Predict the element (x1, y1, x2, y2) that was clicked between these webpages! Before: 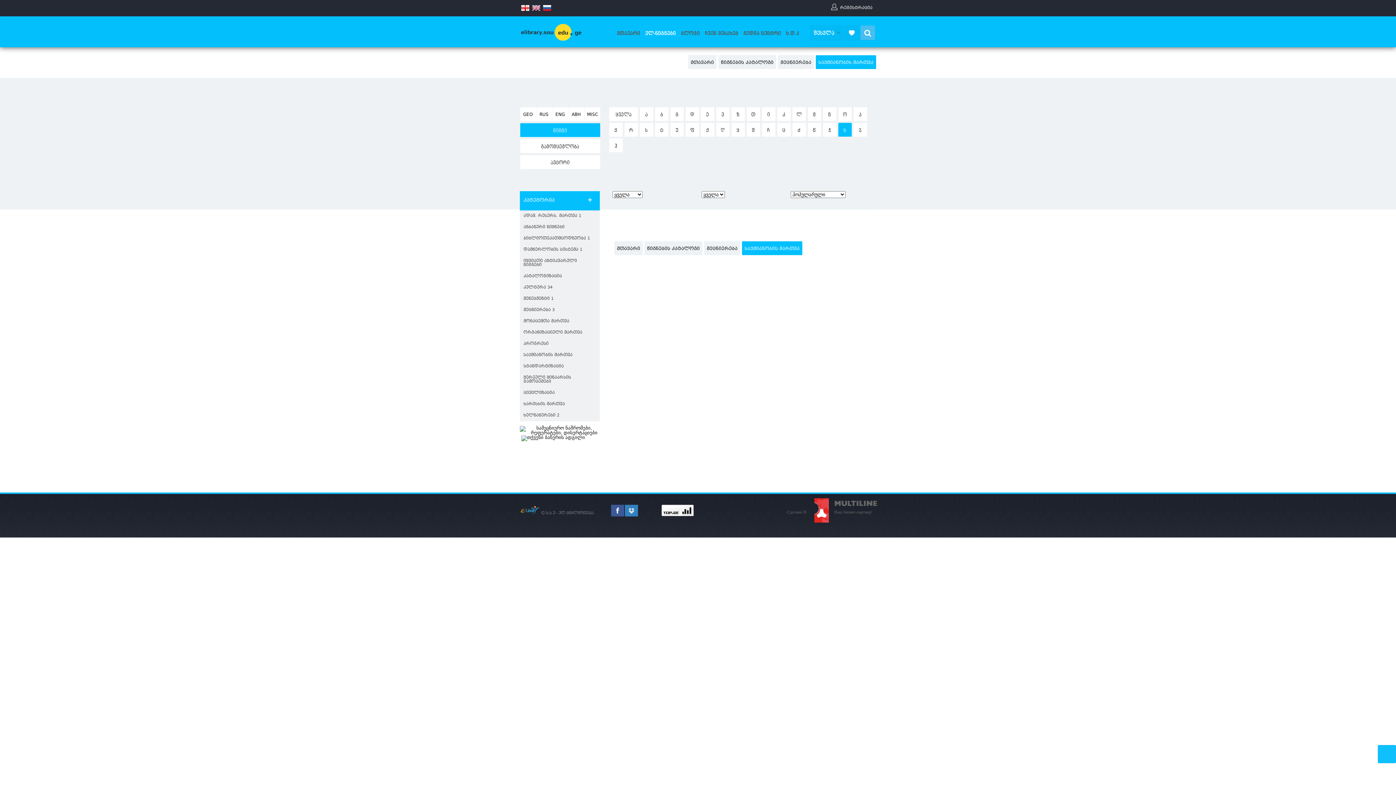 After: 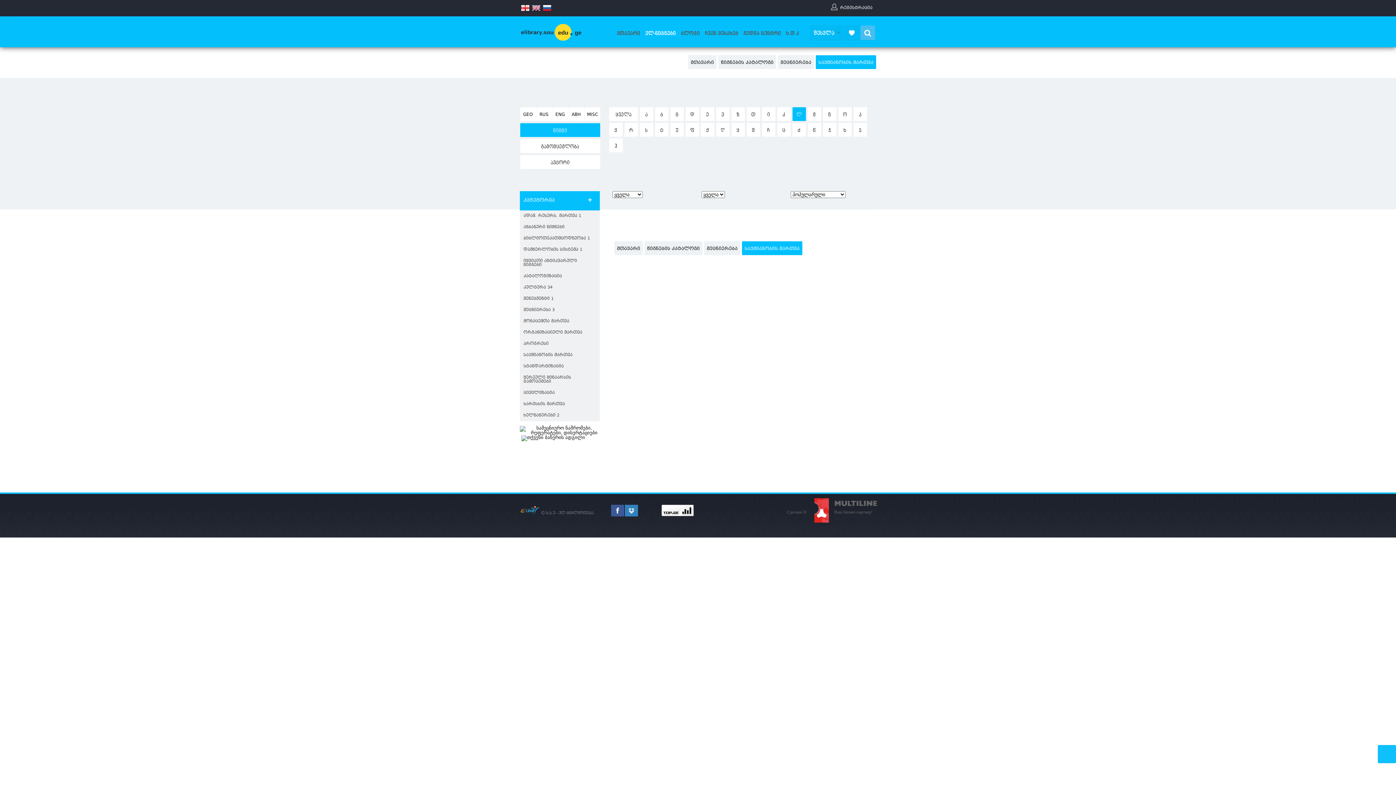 Action: bbox: (792, 107, 806, 121) label: ლ